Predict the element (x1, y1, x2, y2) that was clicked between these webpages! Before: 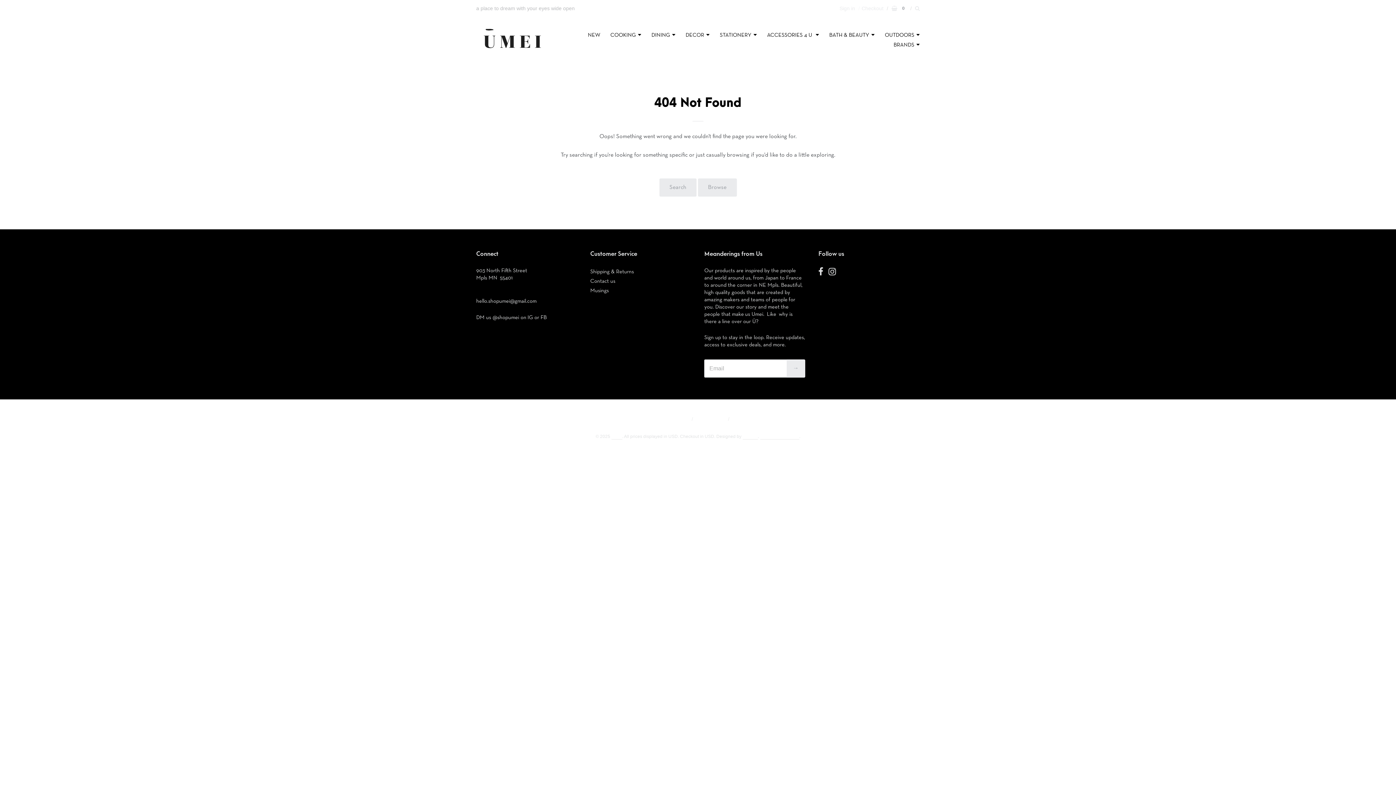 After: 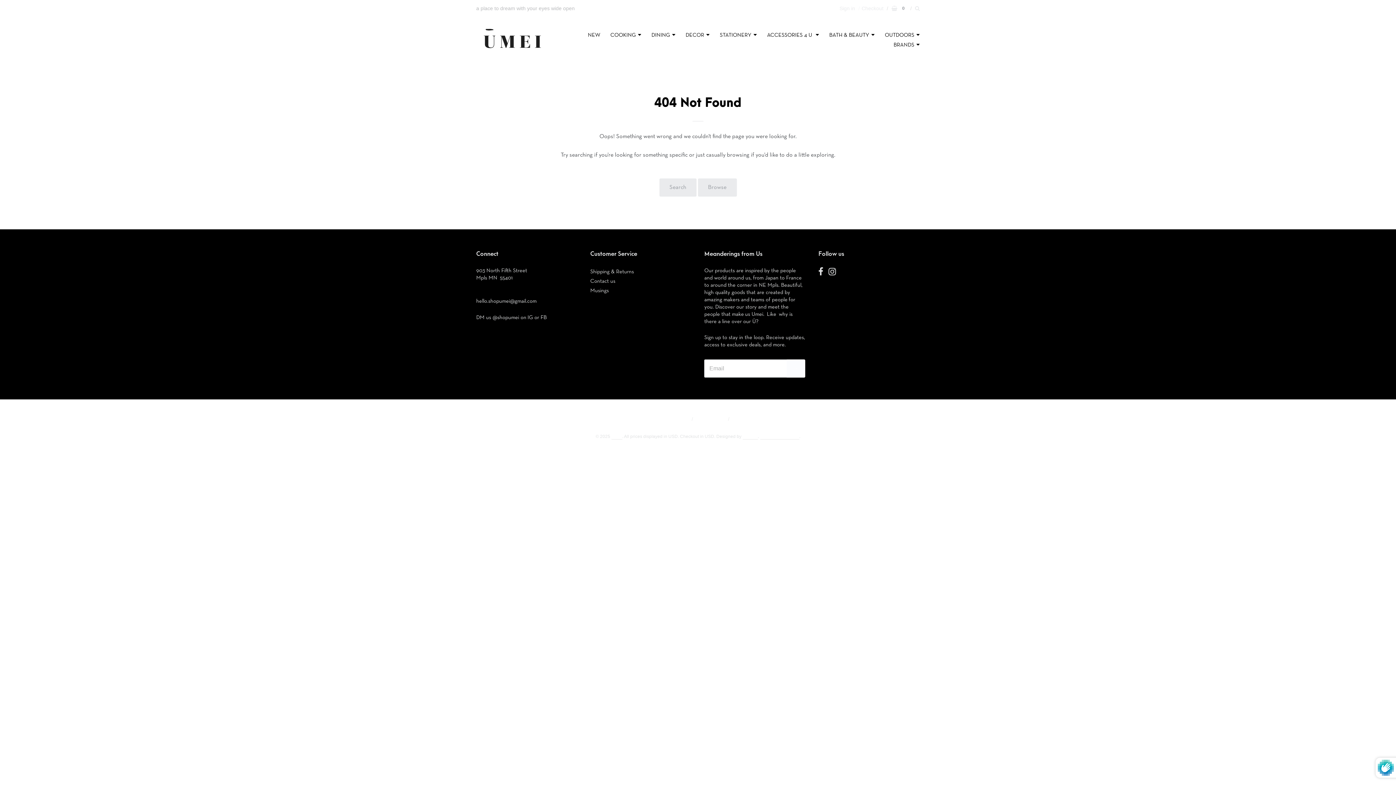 Action: label: → bbox: (787, 359, 805, 377)